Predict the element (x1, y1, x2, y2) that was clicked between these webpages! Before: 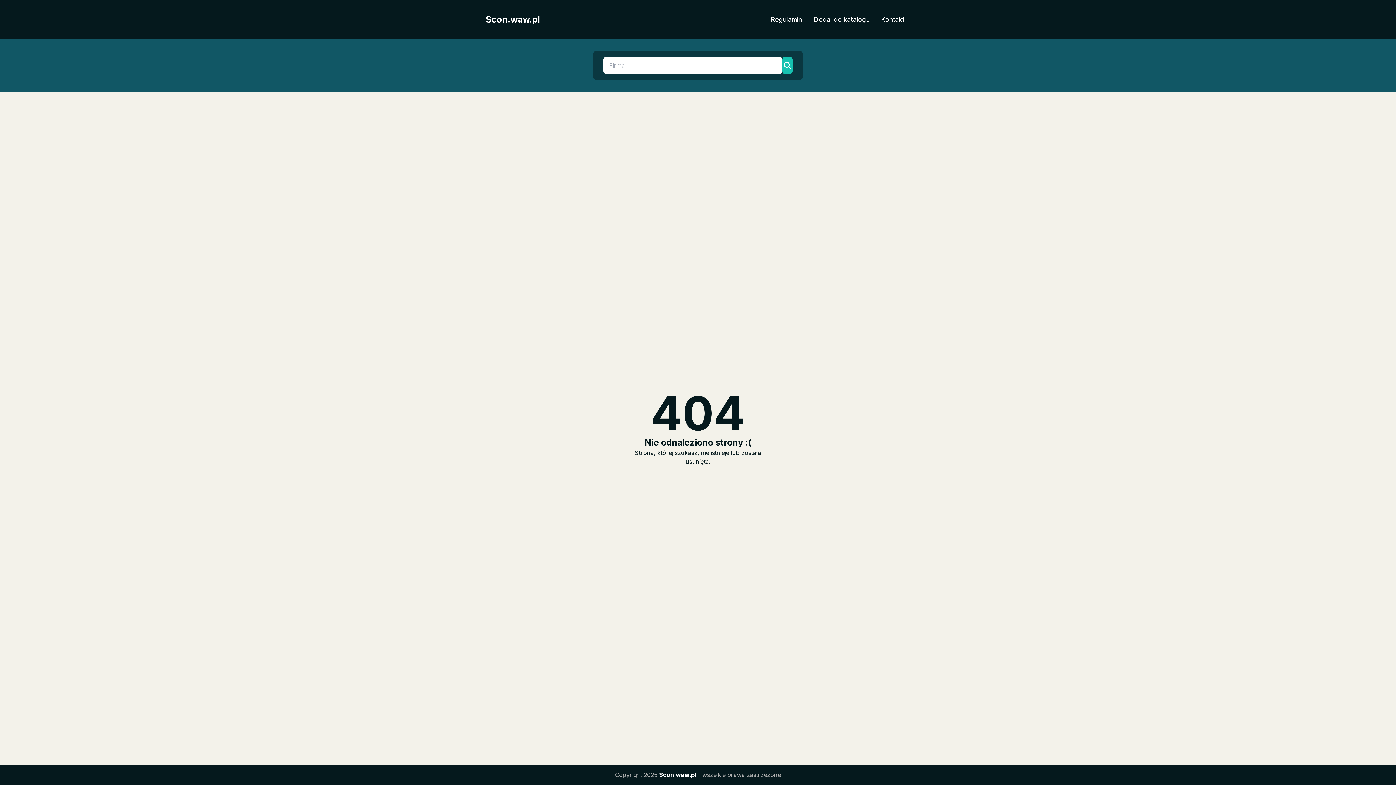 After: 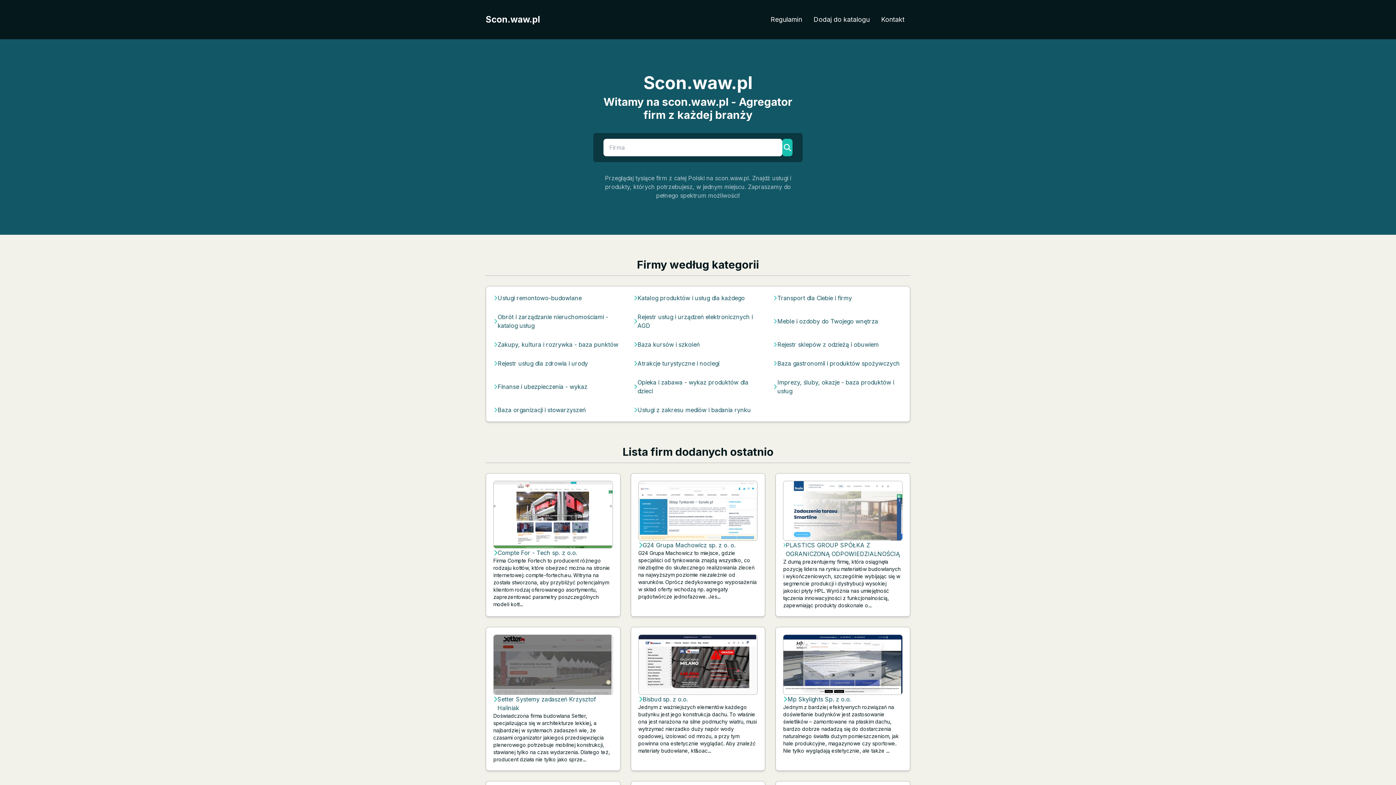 Action: label: Scon.waw.pl bbox: (485, 13, 540, 25)